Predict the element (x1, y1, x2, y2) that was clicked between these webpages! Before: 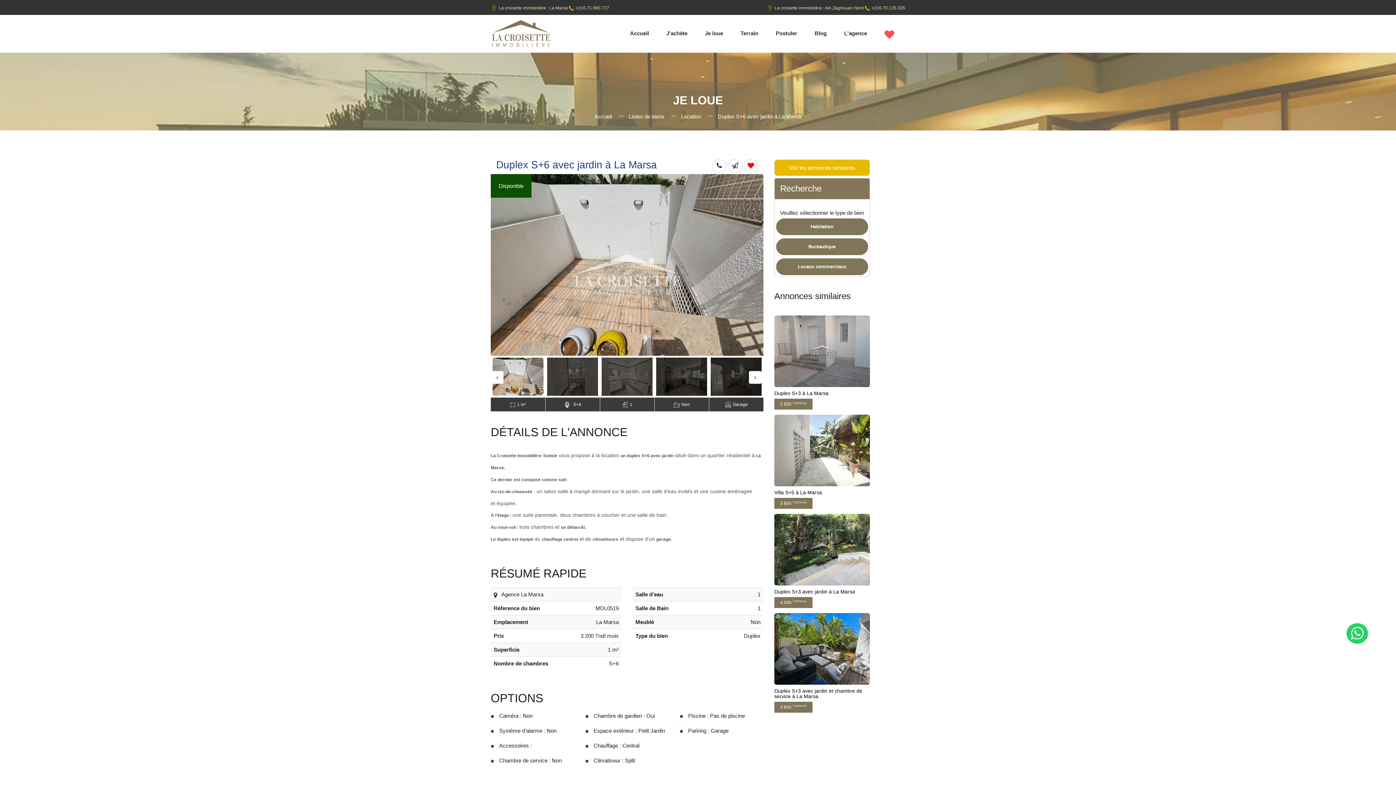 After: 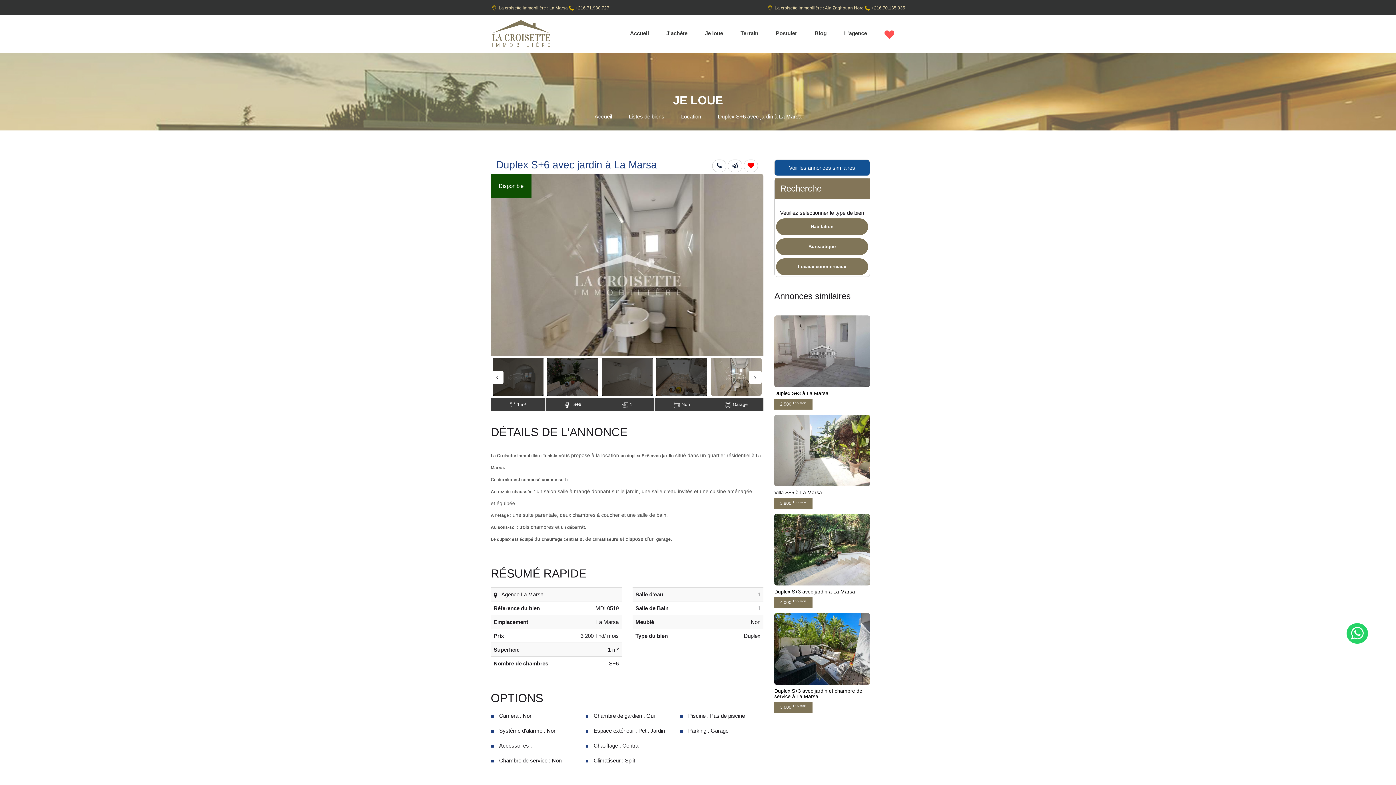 Action: label: Duplex S+6 avec jardin à La Marsa bbox: (718, 113, 801, 119)